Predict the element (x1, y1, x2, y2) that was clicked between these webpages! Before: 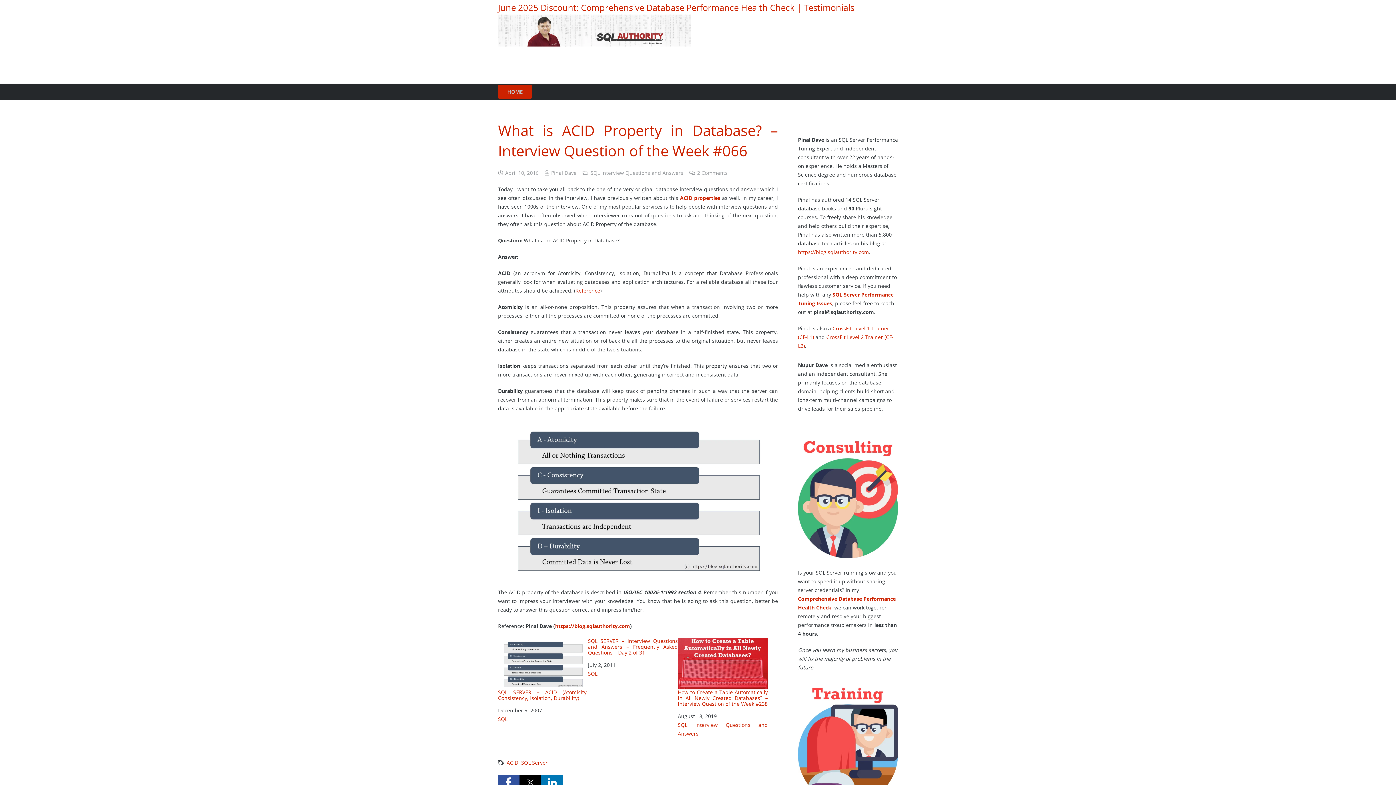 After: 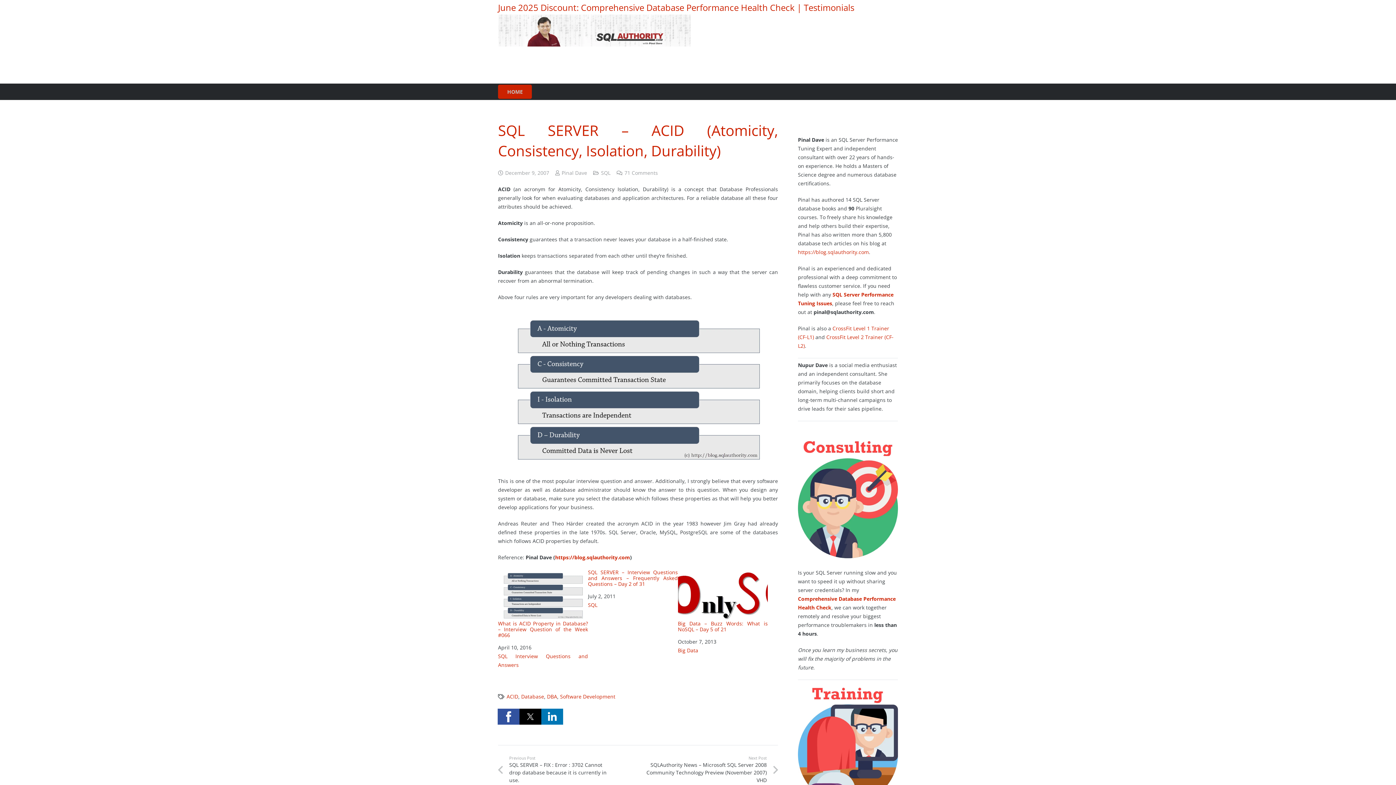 Action: bbox: (498, 638, 588, 701) label: SQL SERVER – ACID (Atomicity, Consistency, Isolation, Durability)